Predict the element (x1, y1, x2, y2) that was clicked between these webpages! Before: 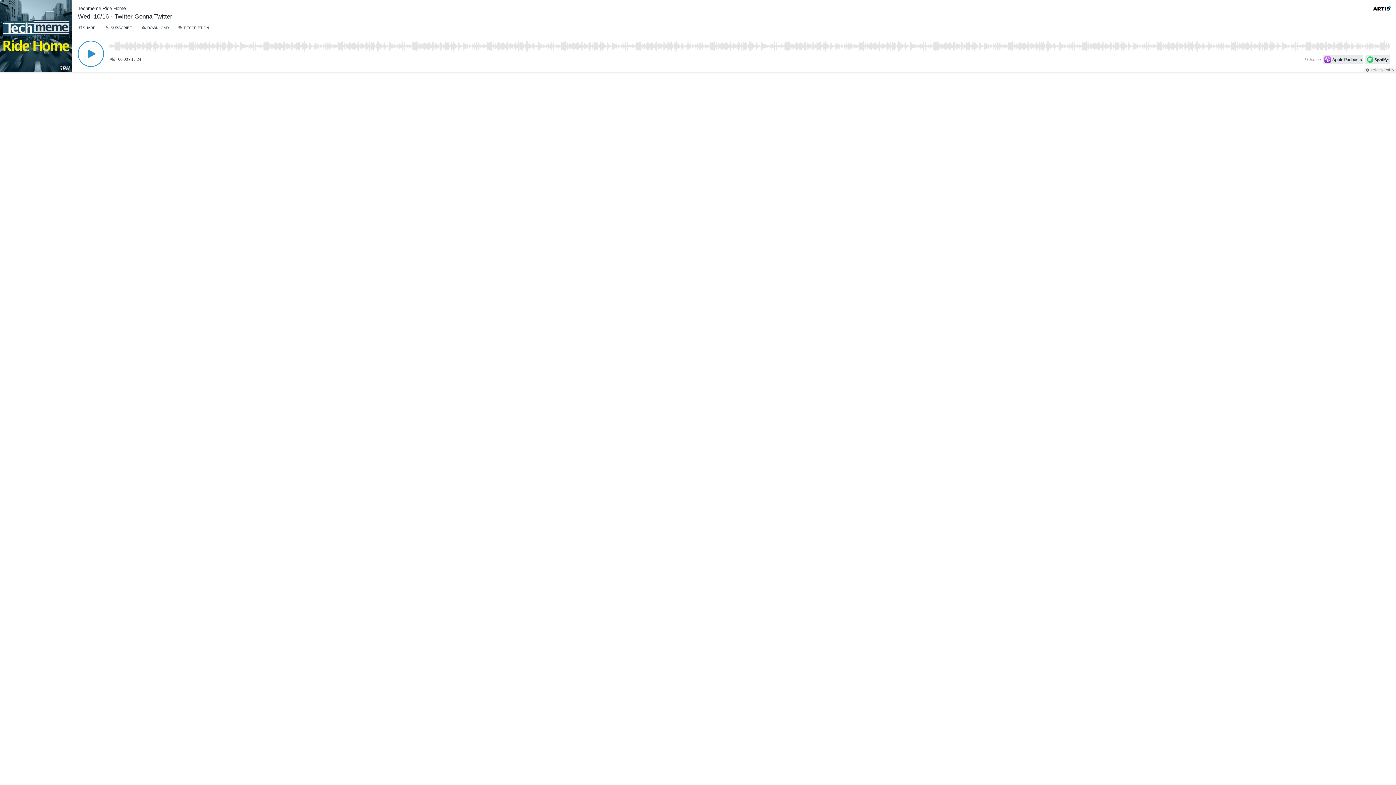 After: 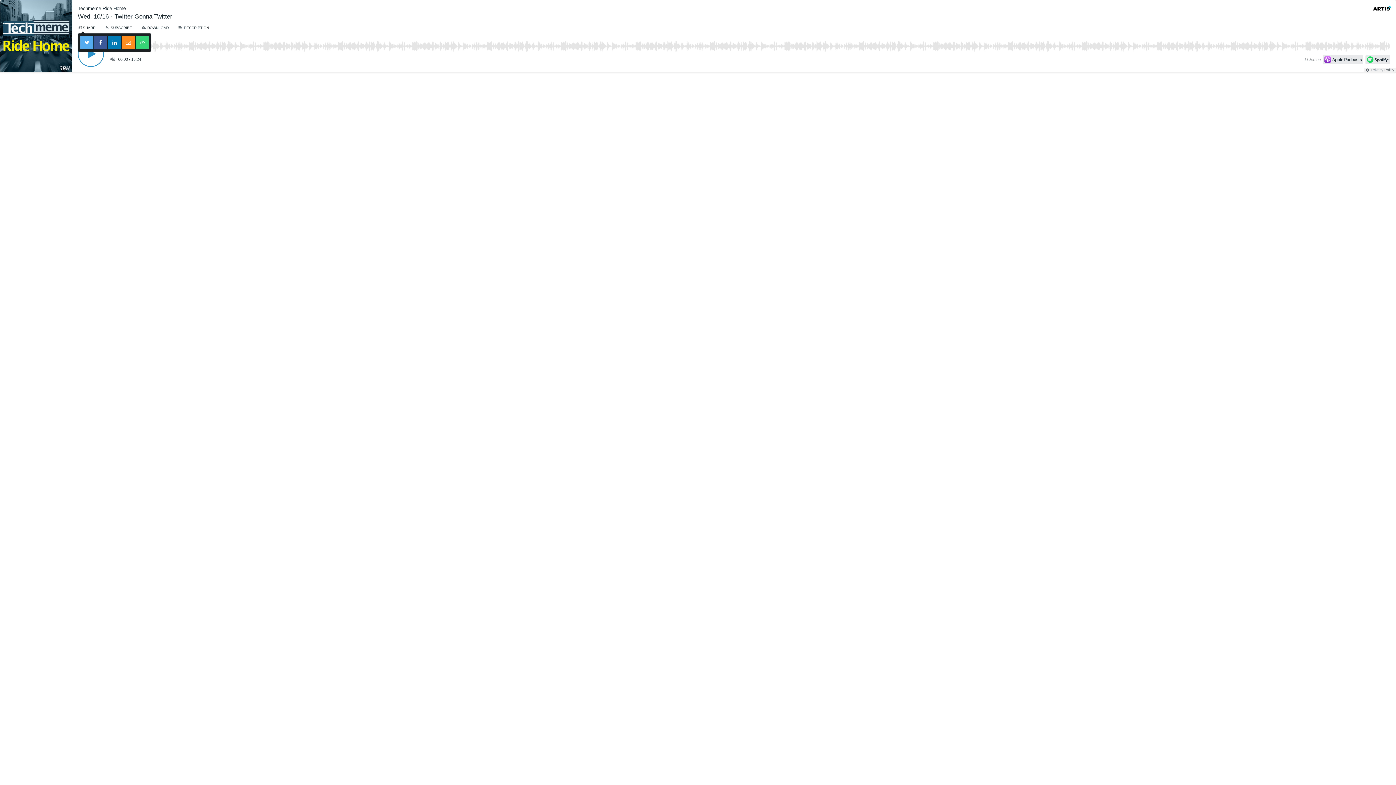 Action: bbox: (76, 24, 97, 31) label: Share